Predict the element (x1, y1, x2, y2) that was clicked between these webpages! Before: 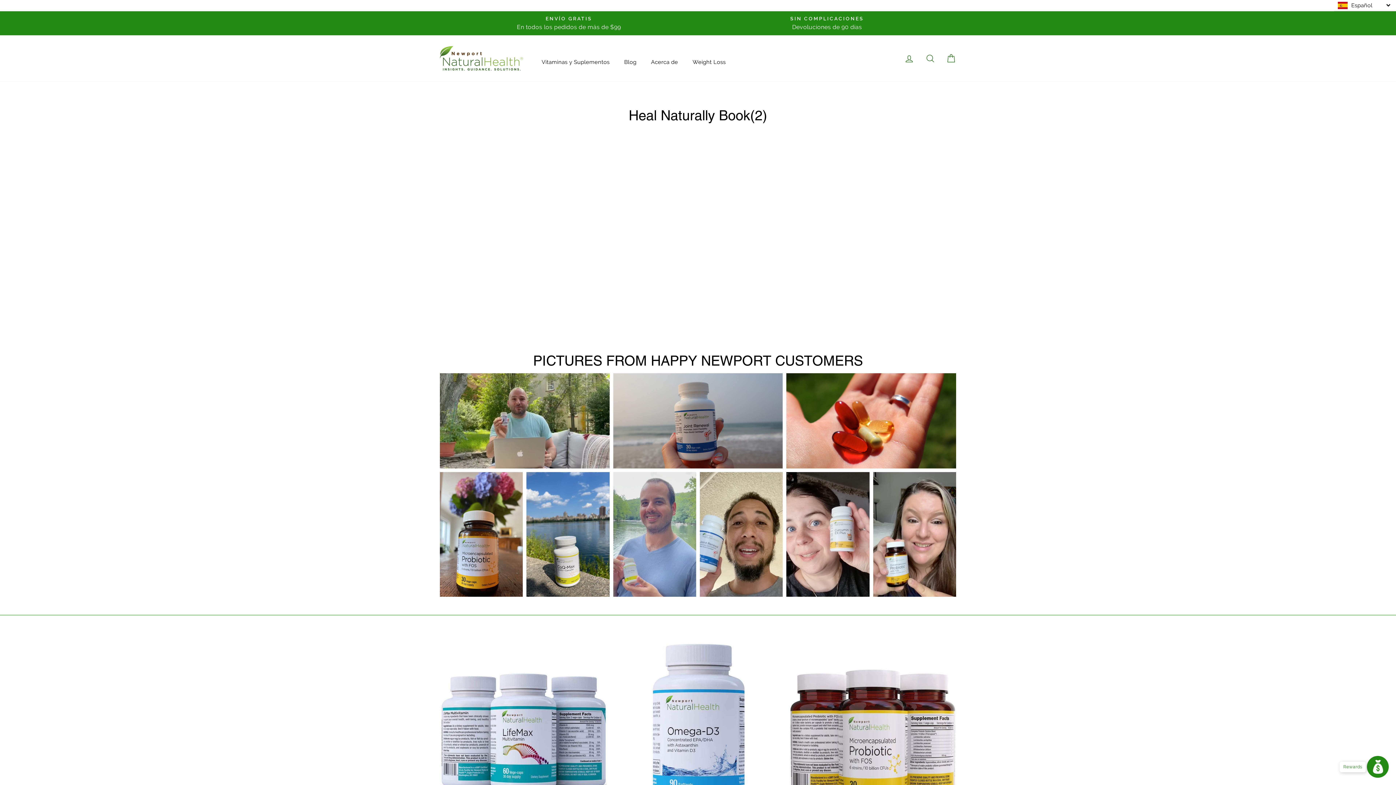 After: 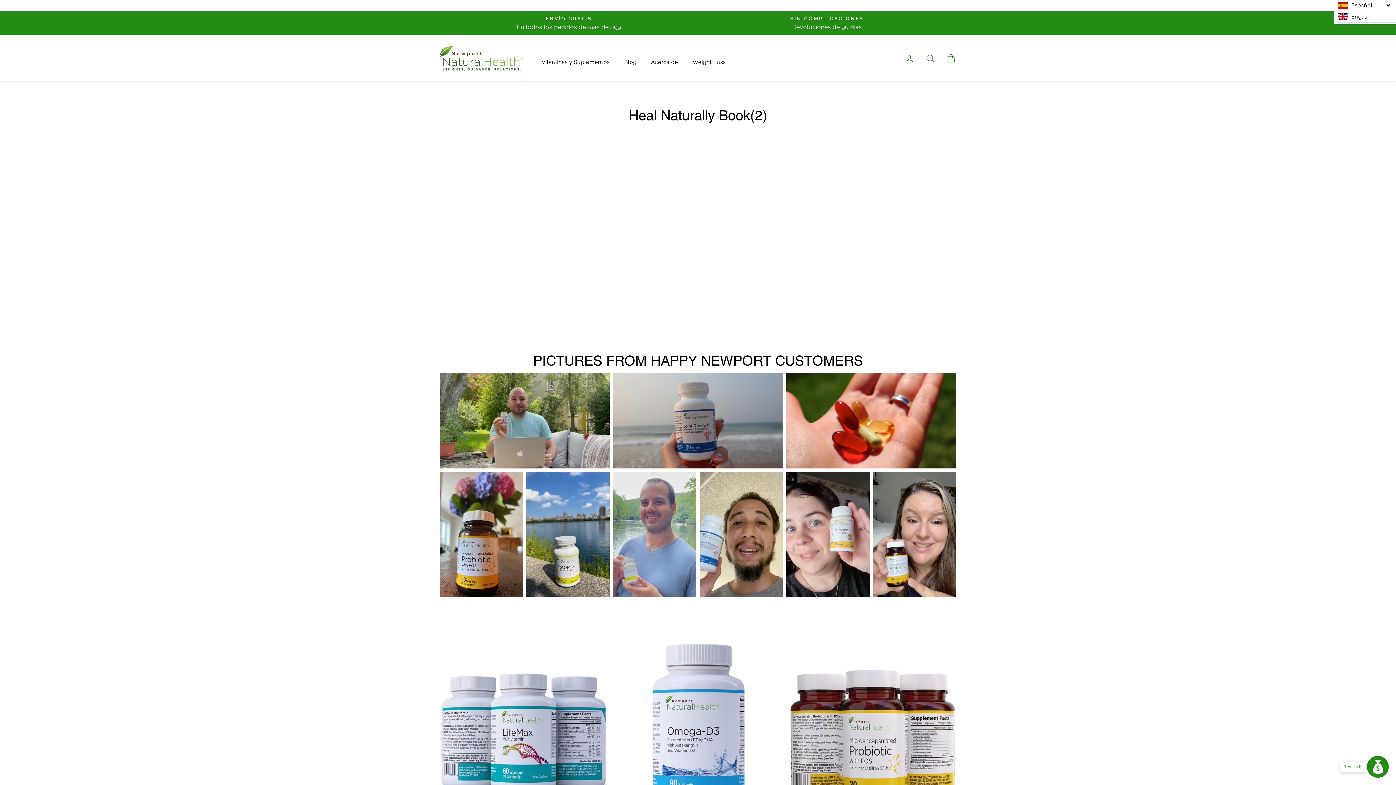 Action: bbox: (1386, 0, 1390, 10)